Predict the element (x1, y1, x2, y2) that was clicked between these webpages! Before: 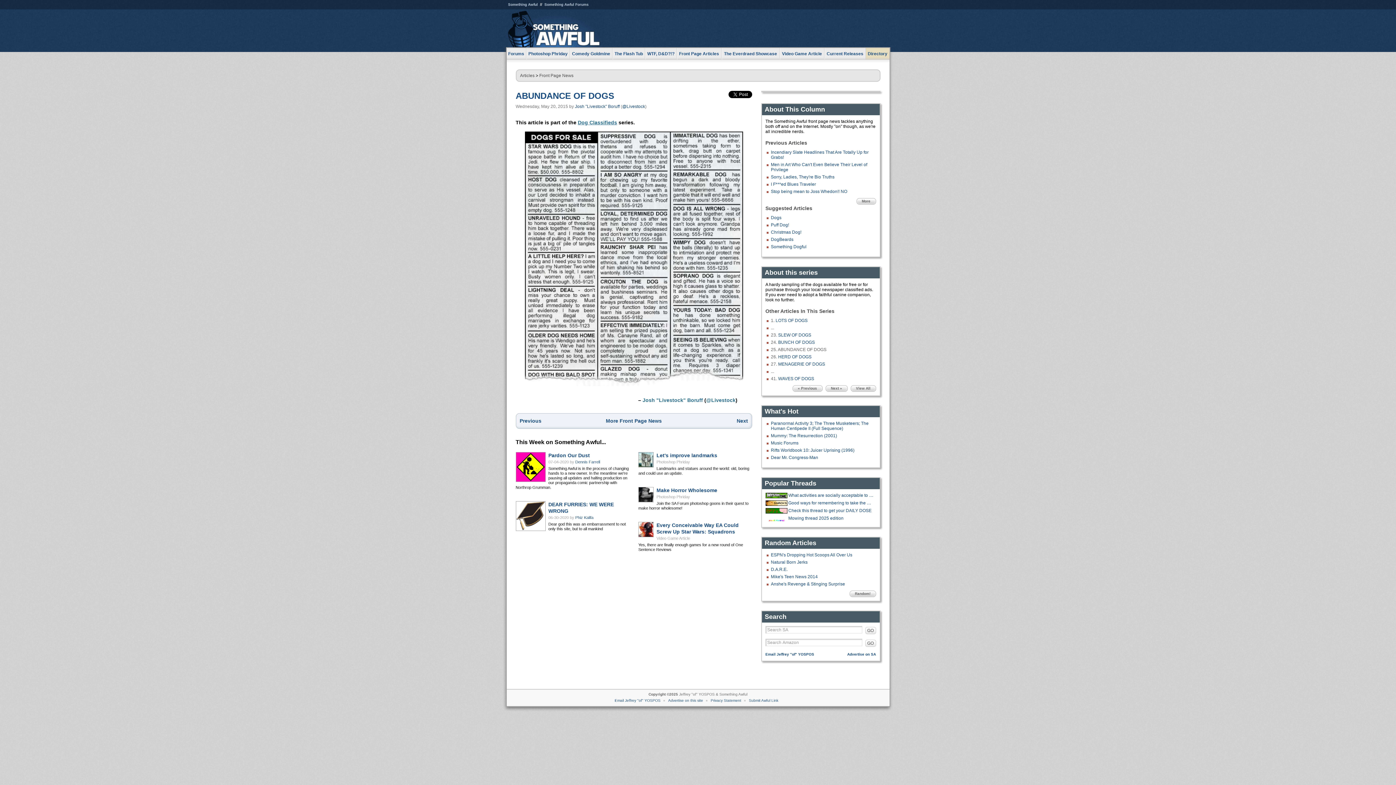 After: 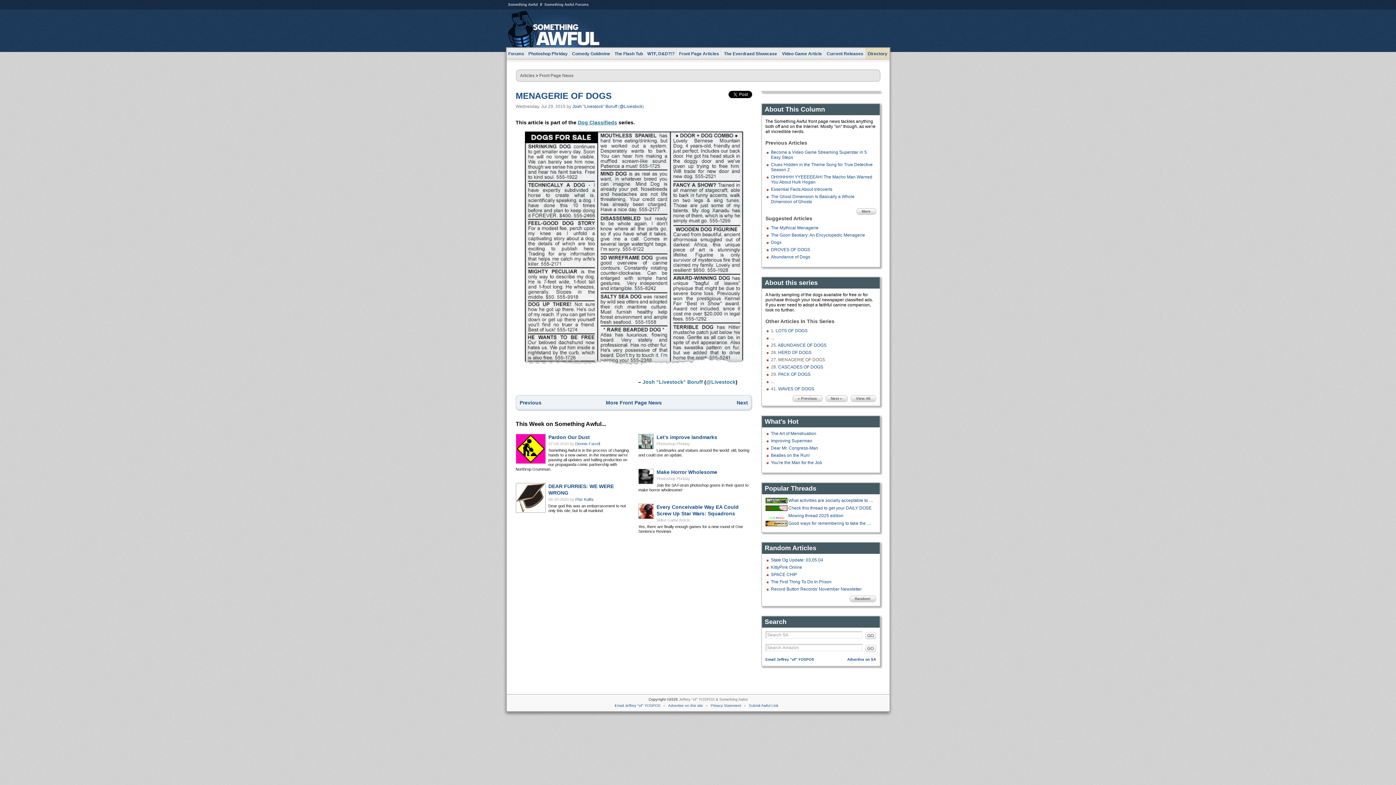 Action: label: MENAGERIE OF DOGS bbox: (778, 361, 825, 366)